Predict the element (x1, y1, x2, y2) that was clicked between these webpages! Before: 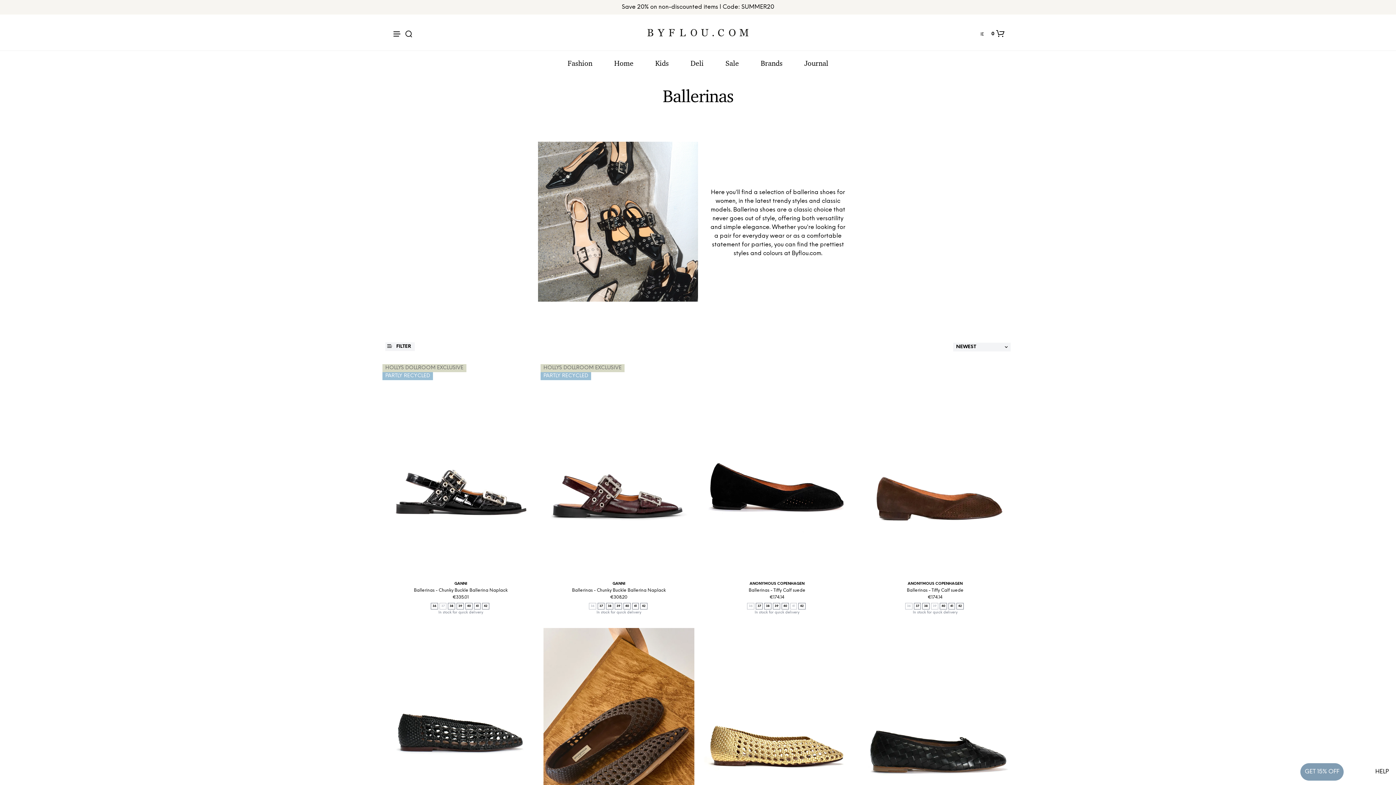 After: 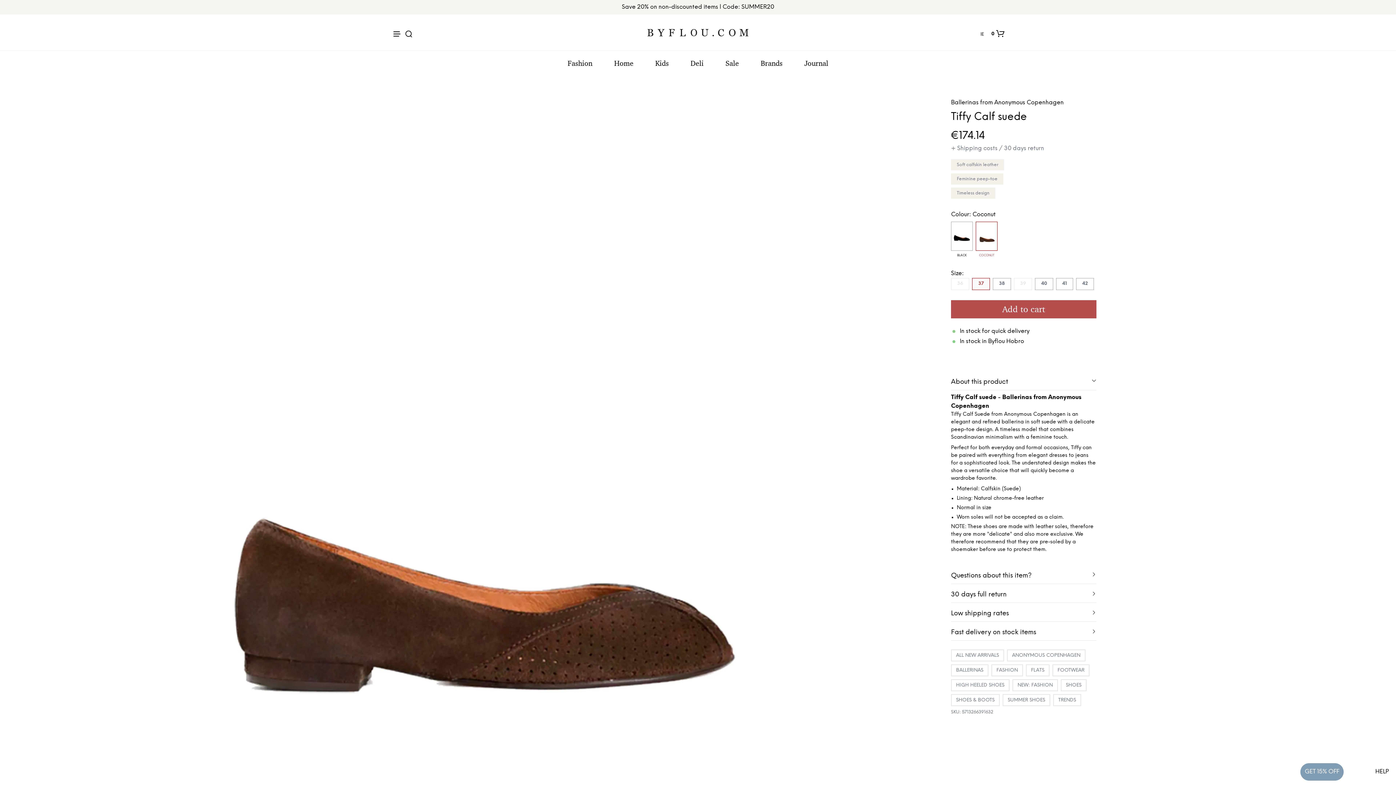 Action: bbox: (862, 581, 1008, 615) label: ANONYMOUS COPENHAGEN
Ballerinas - Tiffy Calf suede
€174.14
36
37
38
39
40
41
42
In stock for quick delivery